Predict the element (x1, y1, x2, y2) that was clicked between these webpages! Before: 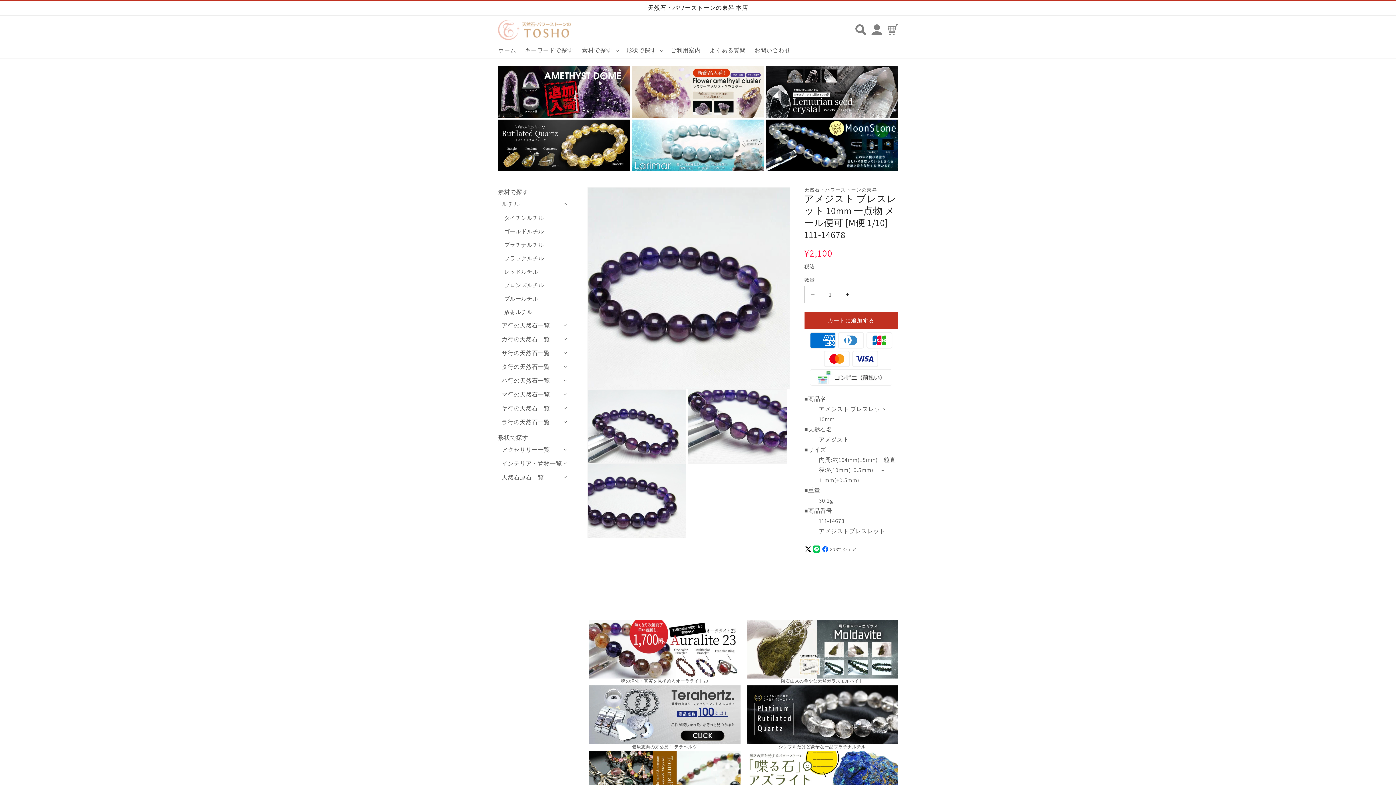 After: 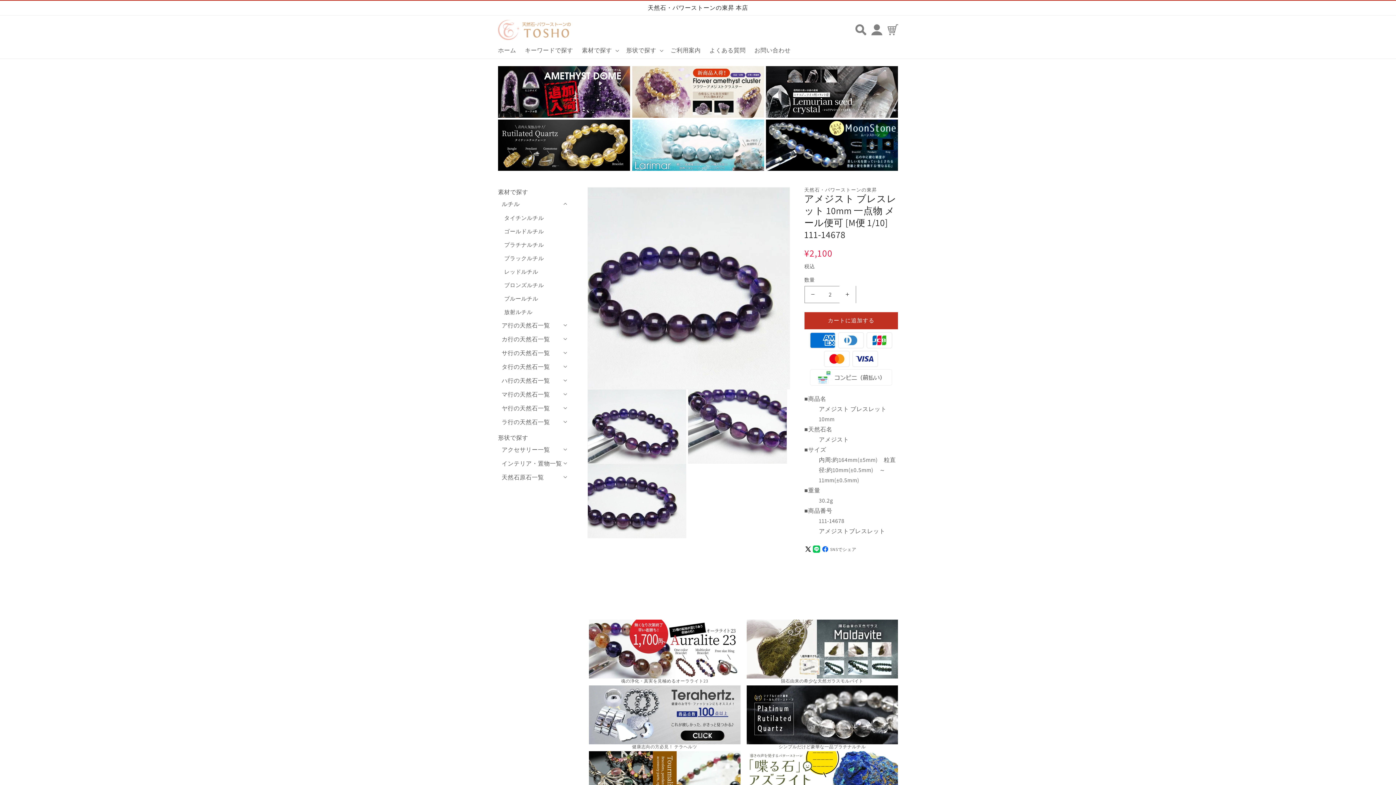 Action: bbox: (839, 286, 855, 303) label: アメジスト ブレスレット 10mm 一点物 メール便可 [M便 1/10] 111-14678の数量を増やす